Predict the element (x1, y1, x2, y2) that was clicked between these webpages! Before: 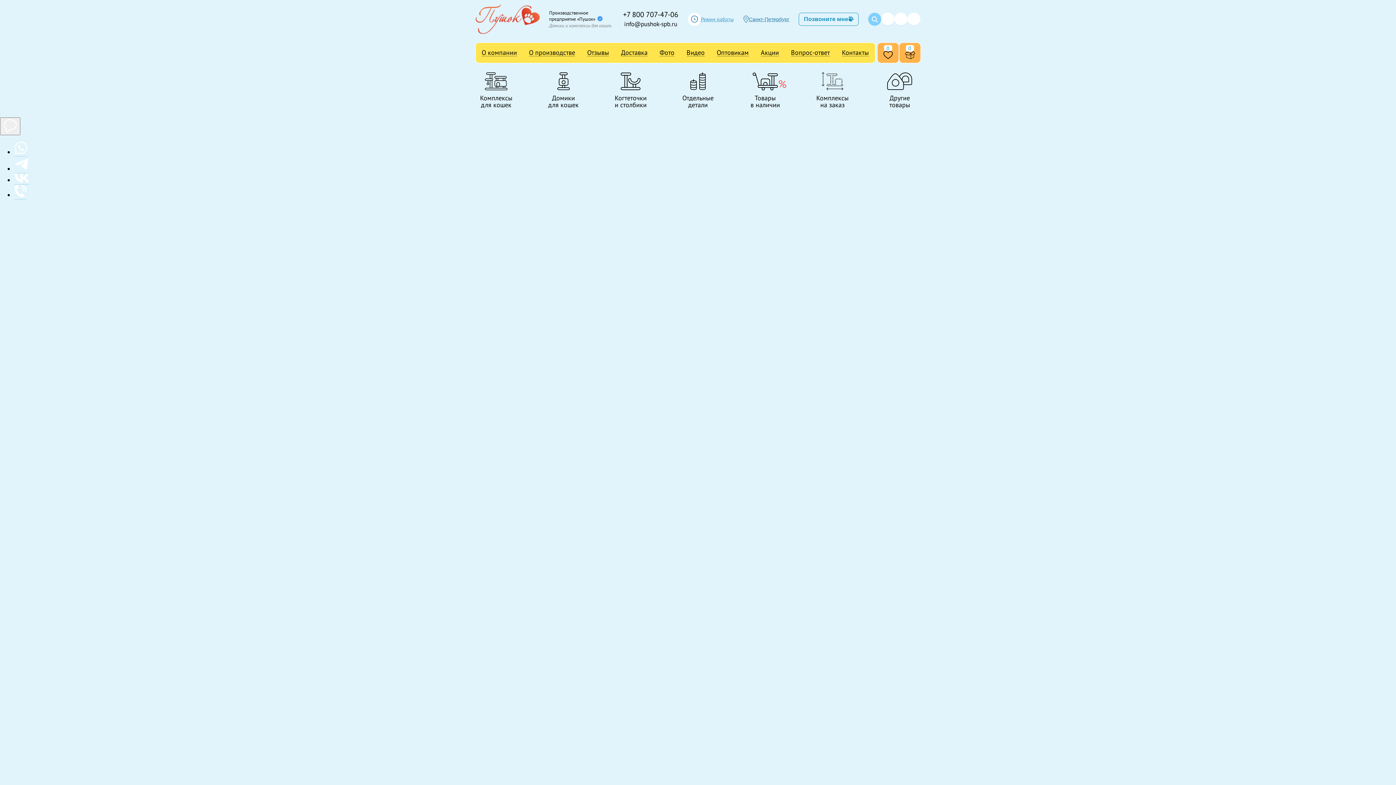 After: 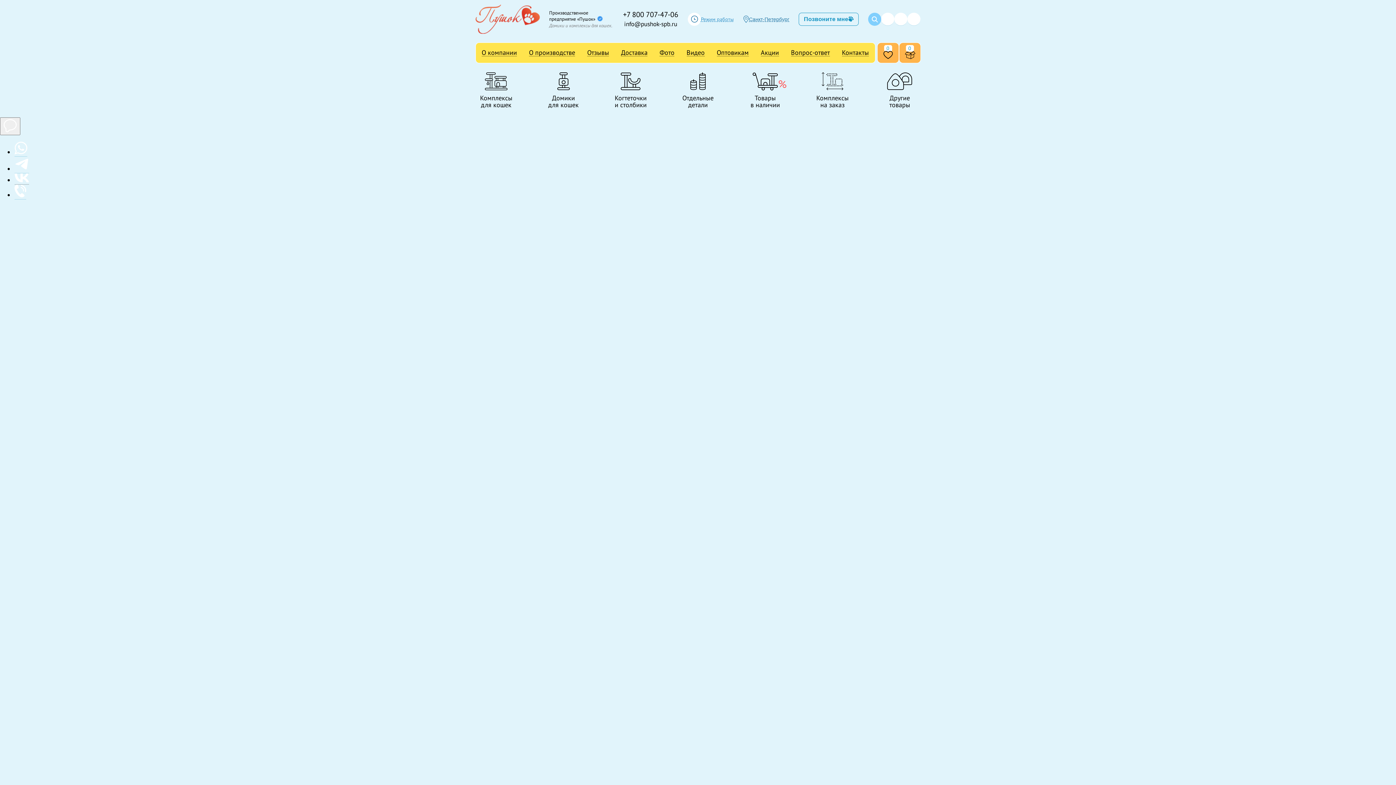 Action: bbox: (14, 175, 29, 184)